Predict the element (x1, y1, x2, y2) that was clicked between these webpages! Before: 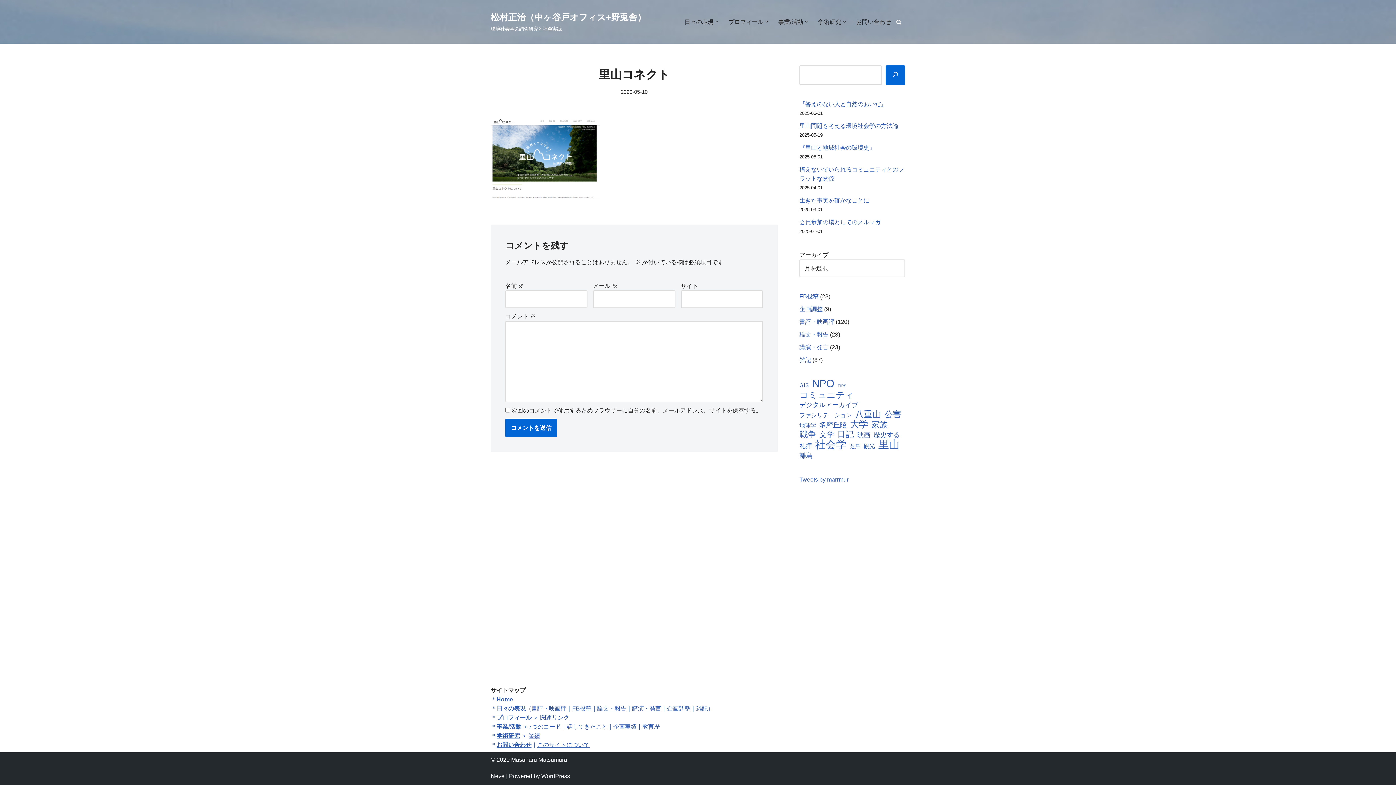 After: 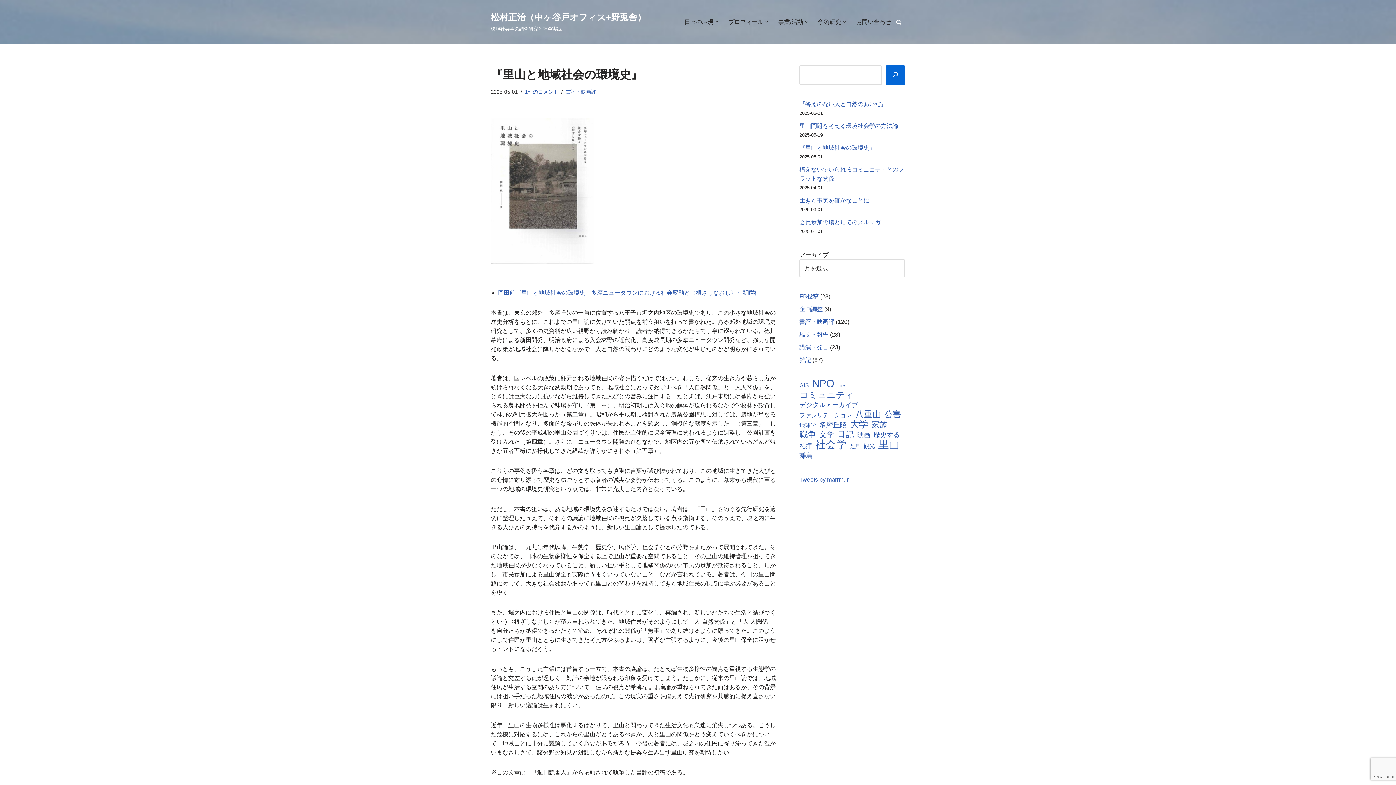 Action: bbox: (799, 144, 875, 150) label: 『里山と地域社会の環境史』